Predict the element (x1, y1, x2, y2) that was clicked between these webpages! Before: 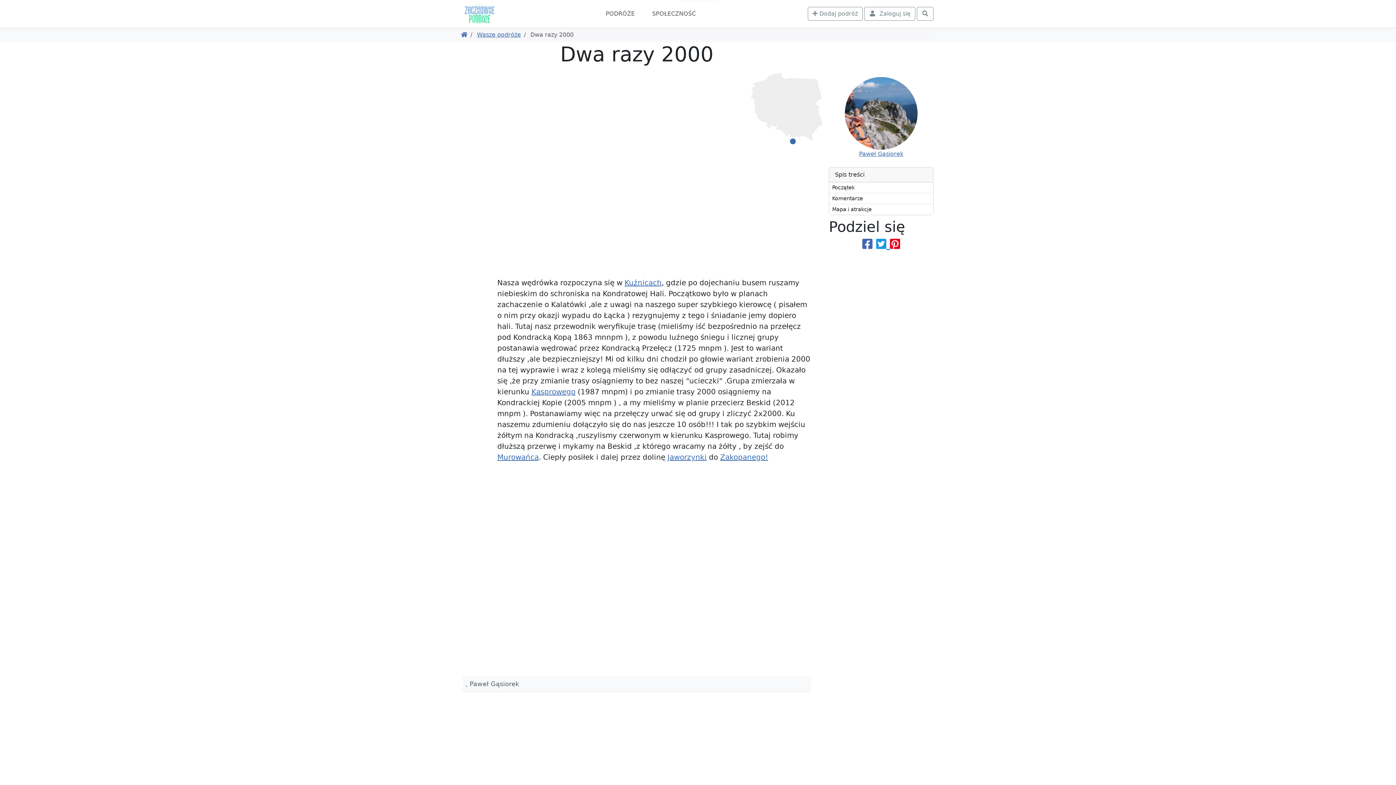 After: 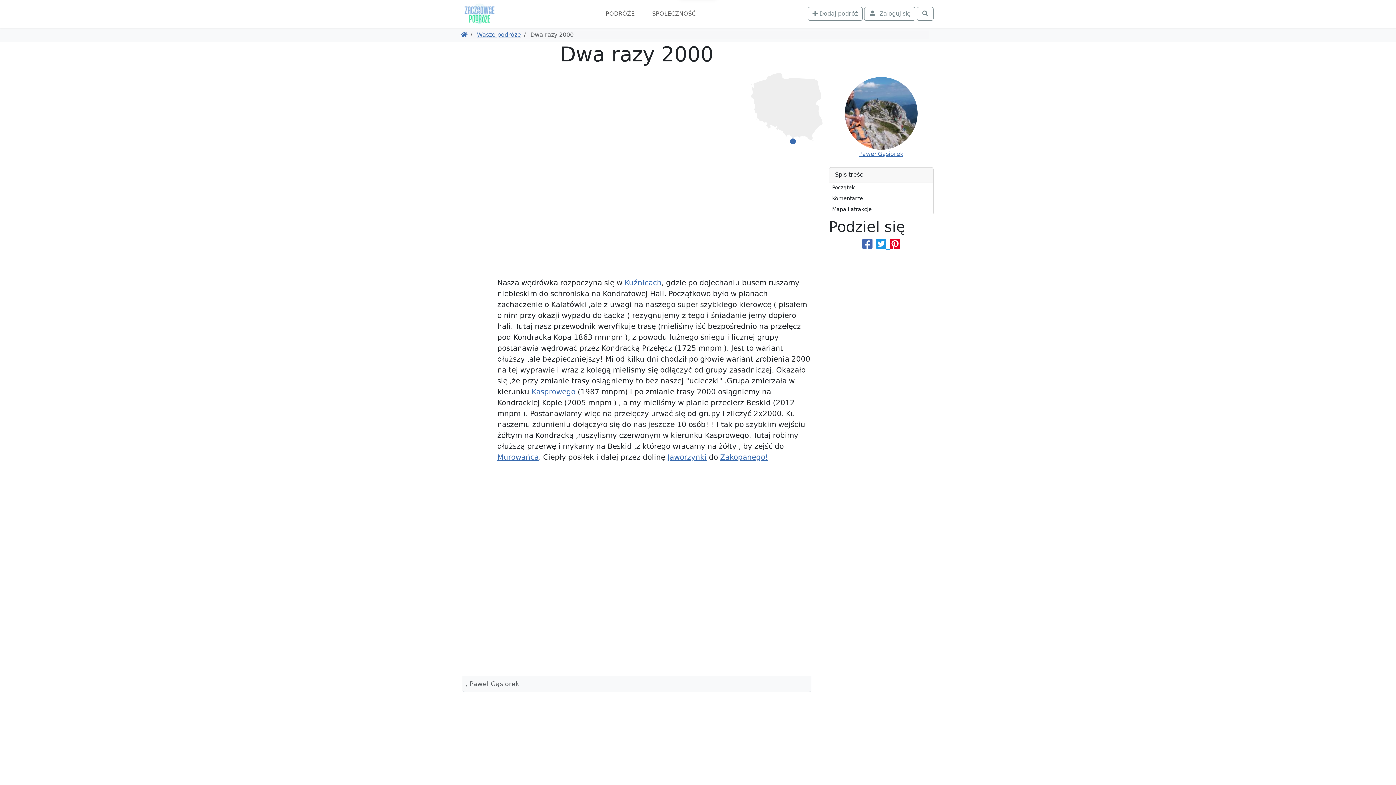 Action: bbox: (876, 237, 890, 251) label: Podziel się na Twitterze